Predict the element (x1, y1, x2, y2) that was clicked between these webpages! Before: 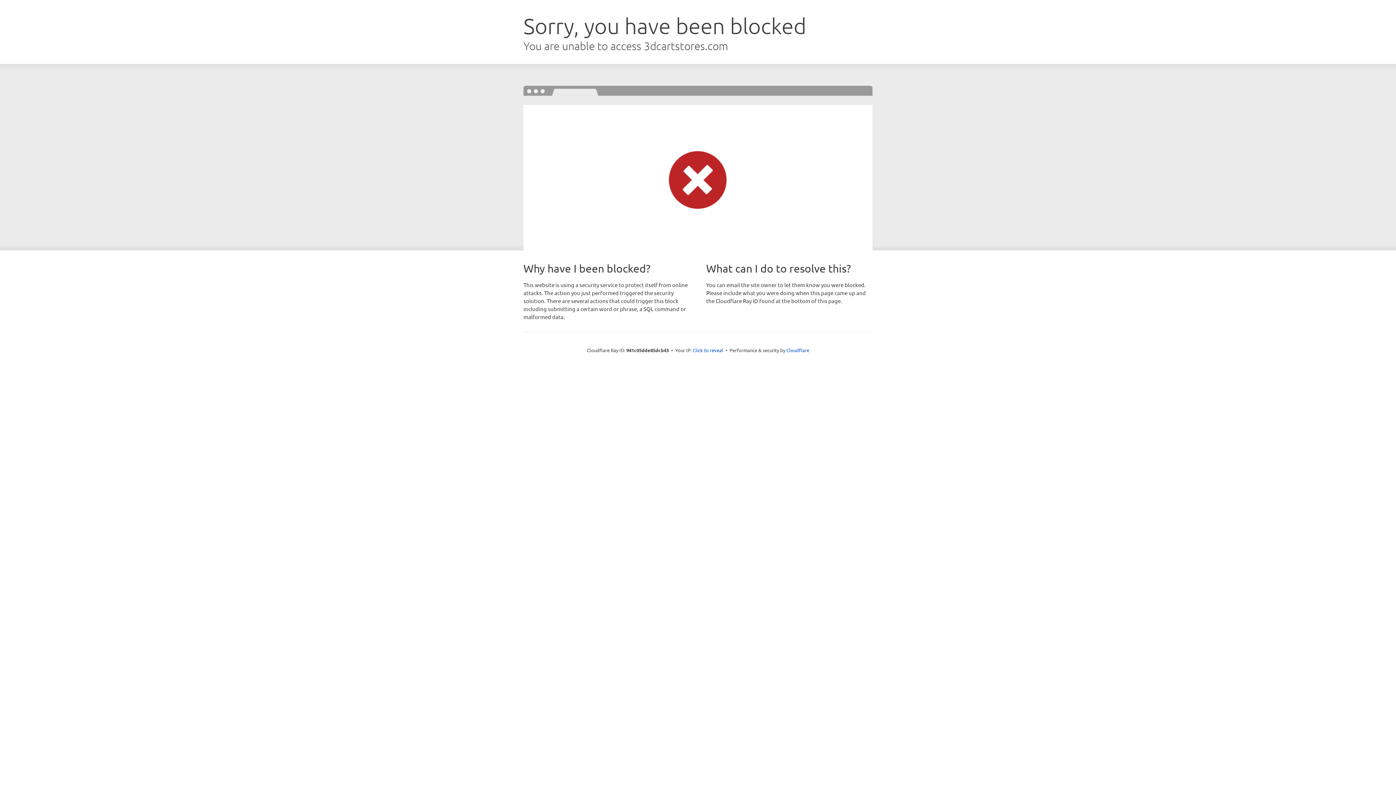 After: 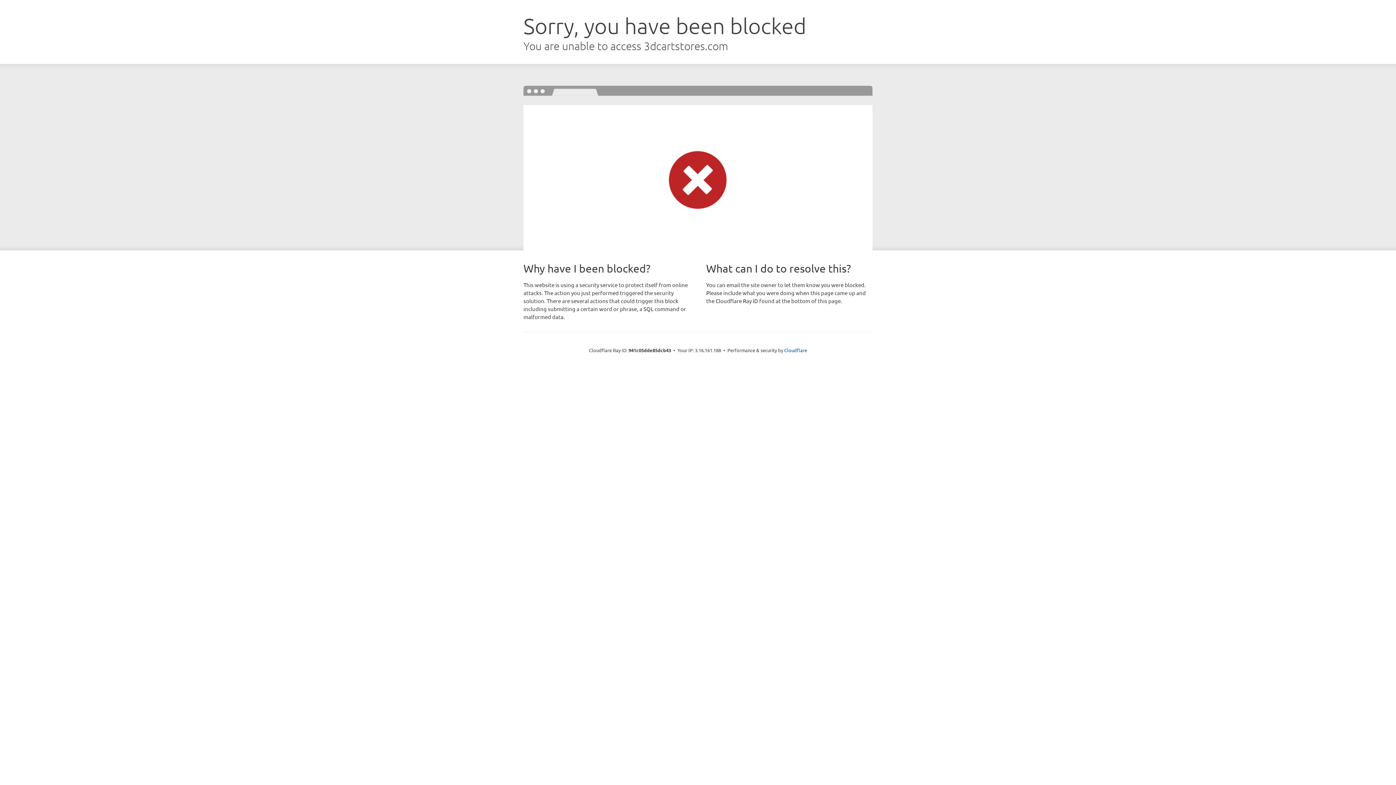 Action: label: Click to reveal bbox: (692, 346, 723, 353)